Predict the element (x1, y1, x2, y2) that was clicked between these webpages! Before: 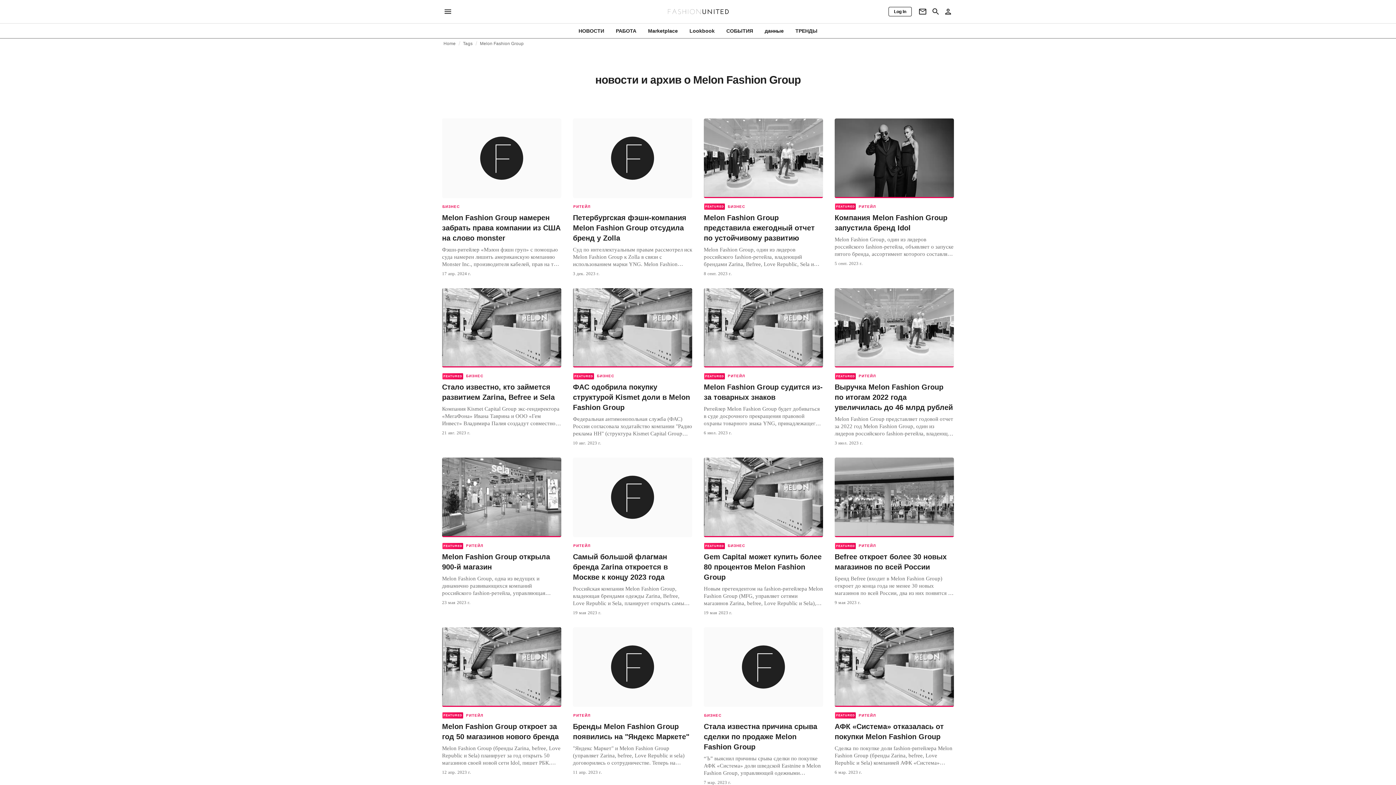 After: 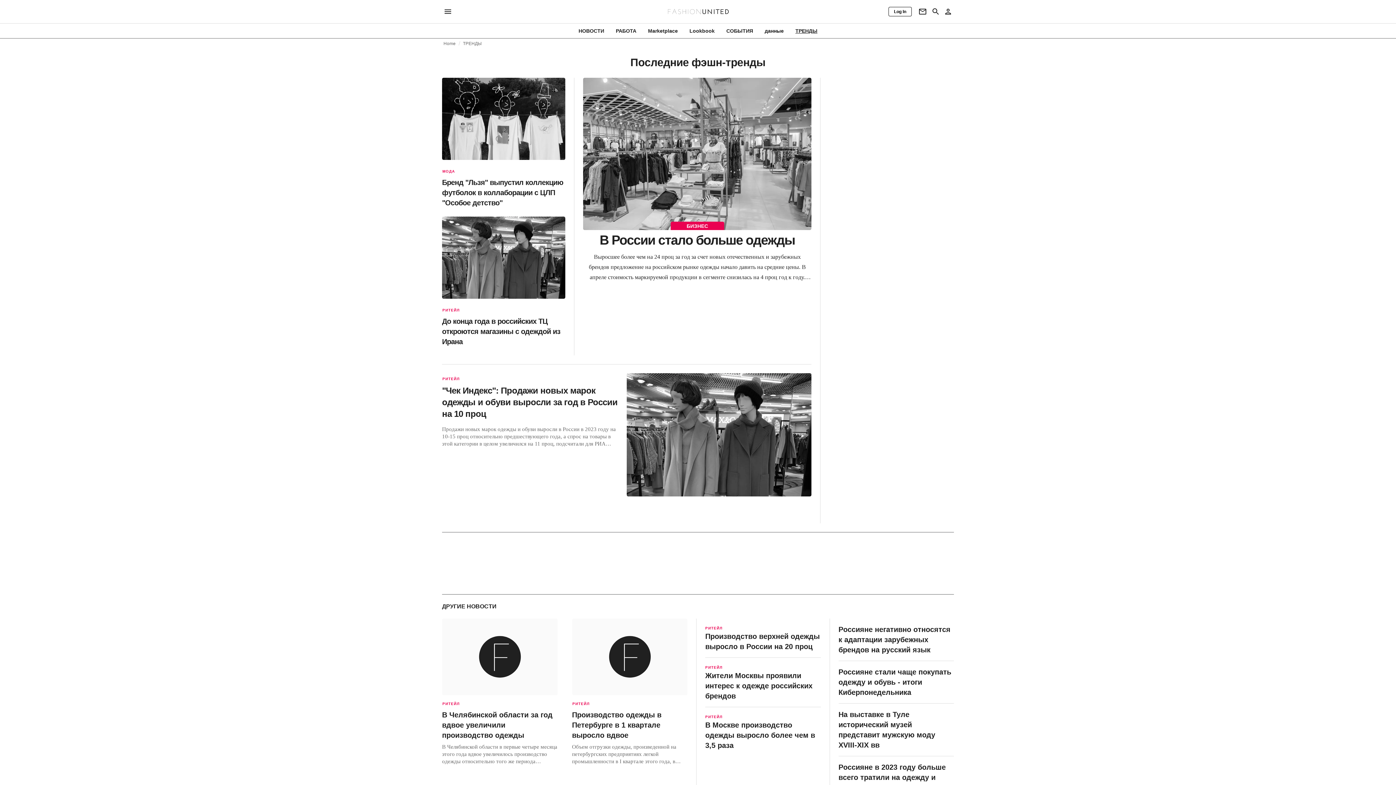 Action: label: ТРЕНДЫ bbox: (789, 27, 823, 34)